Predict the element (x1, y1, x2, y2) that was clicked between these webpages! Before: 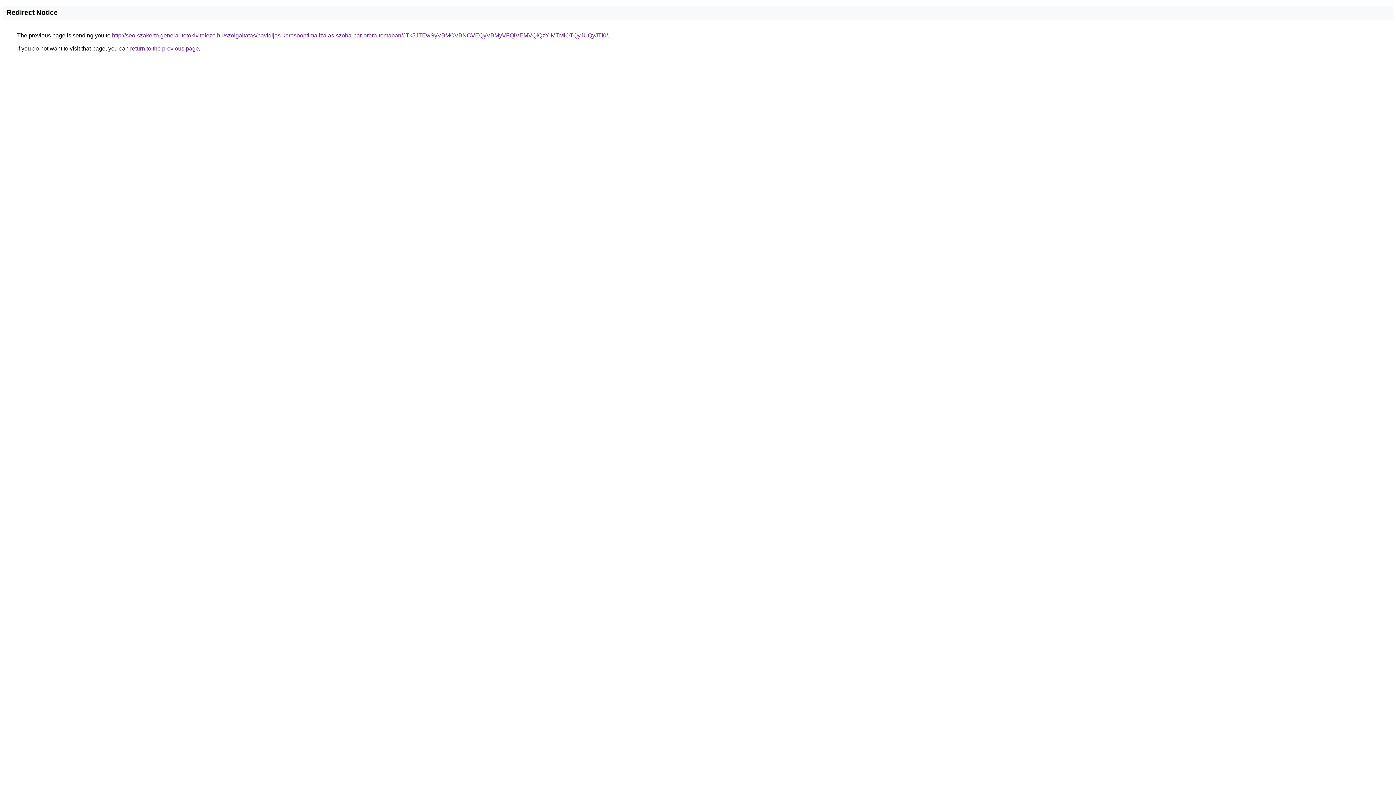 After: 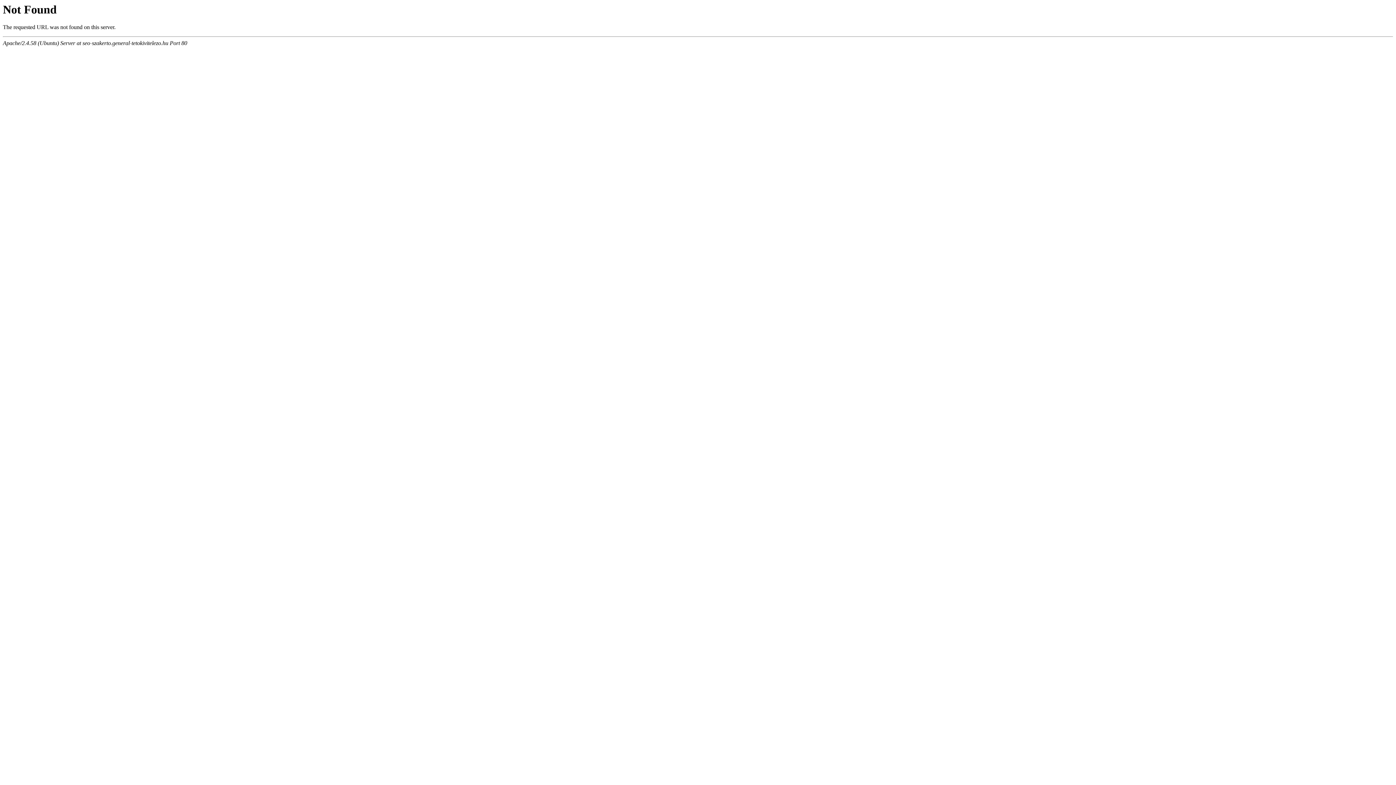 Action: bbox: (112, 32, 608, 38) label: http://seo-szakerto.general-tetokivitelezo.hu/szolgaltatas/havidijas-keresooptimalizalas-szoba-par-orara-temaban/JTk5JTEwSyVBMCVBNCVEQyVBMyVFQiVEMVQlQzYlMTMlOTQyJUQyJTI0/